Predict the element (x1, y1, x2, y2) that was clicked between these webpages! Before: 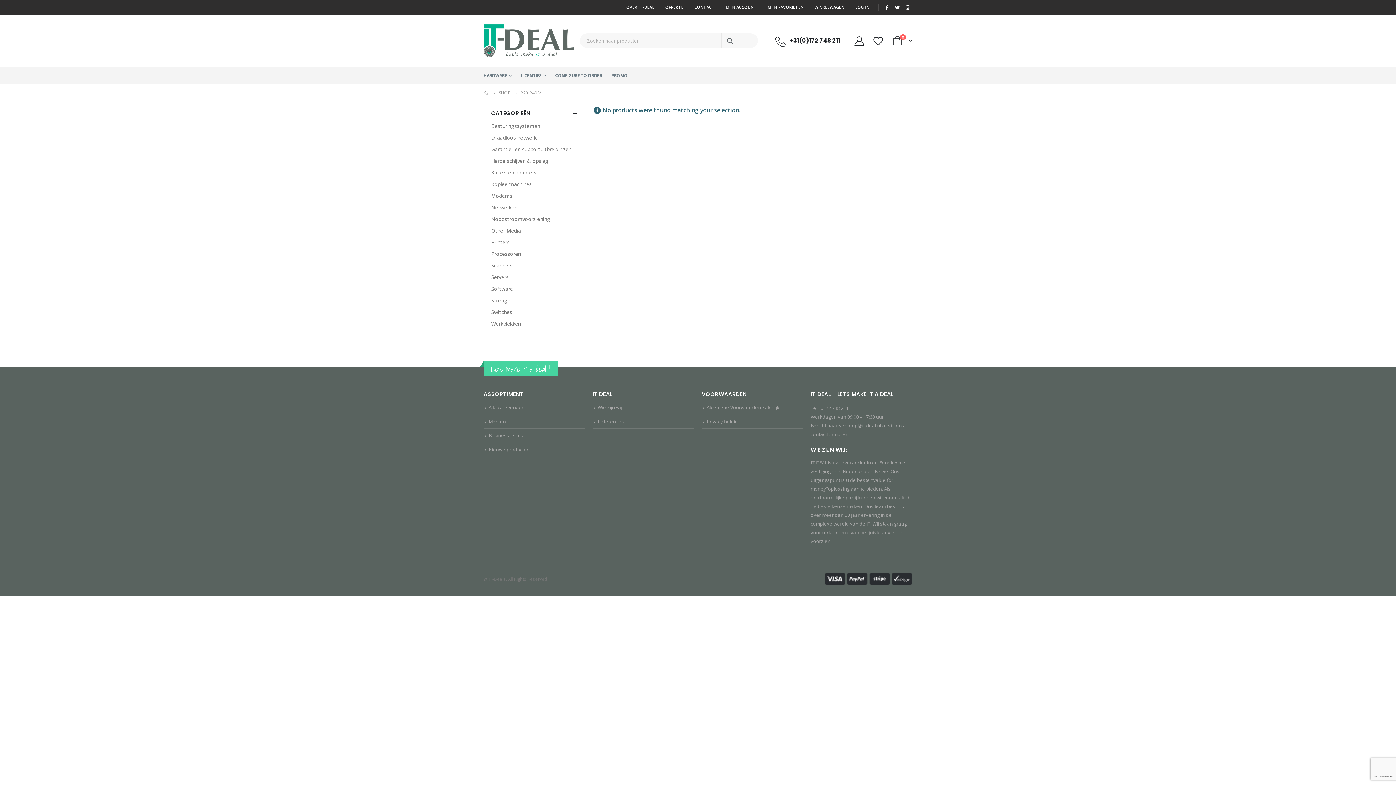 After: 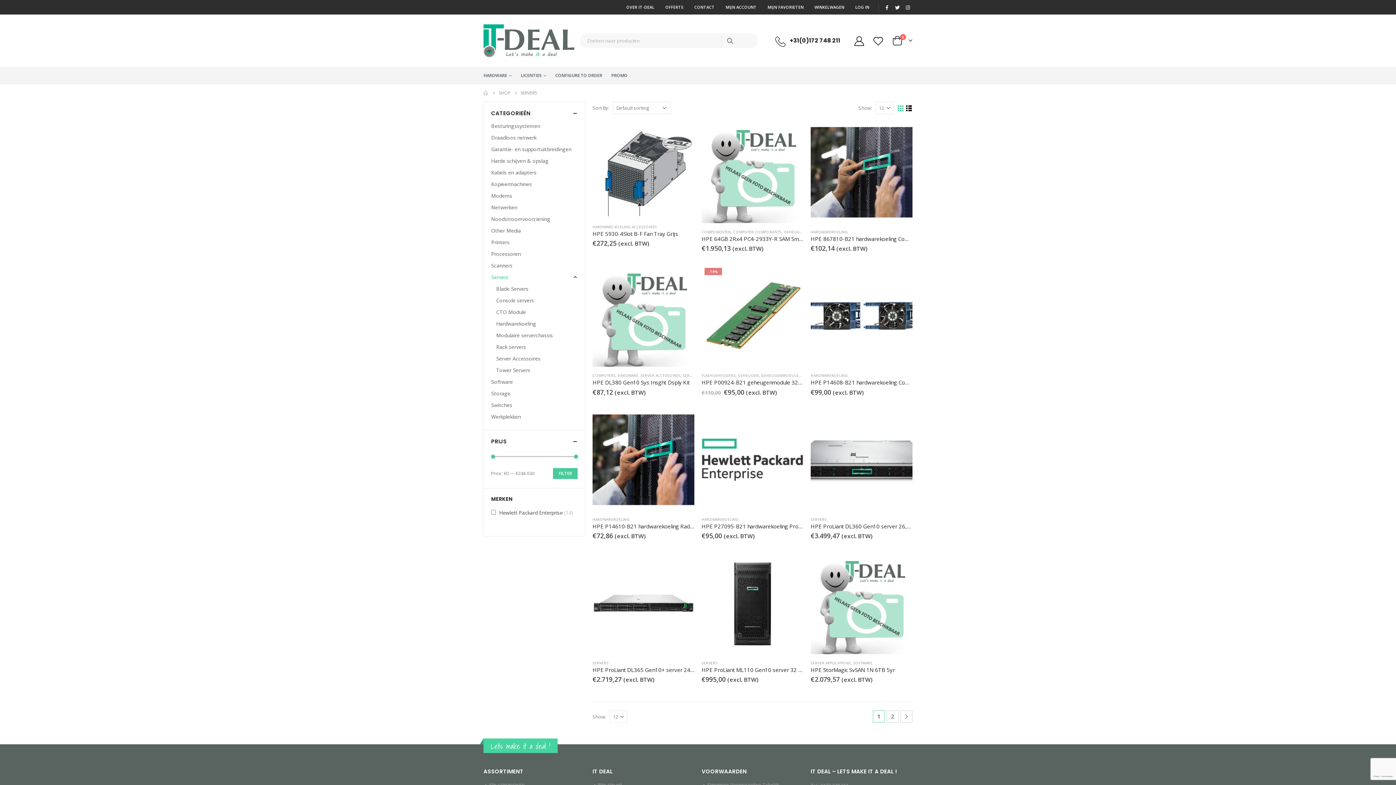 Action: bbox: (491, 271, 508, 283) label: Servers